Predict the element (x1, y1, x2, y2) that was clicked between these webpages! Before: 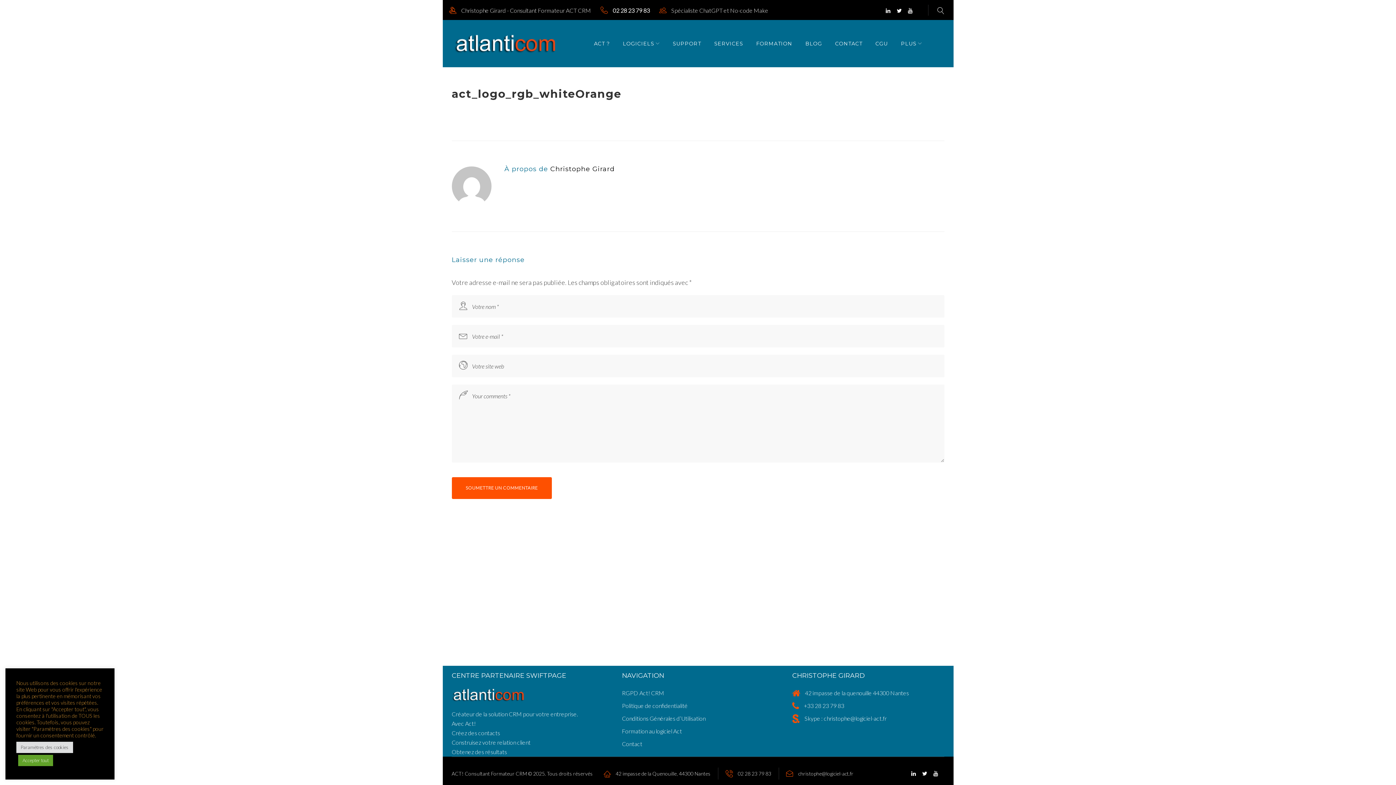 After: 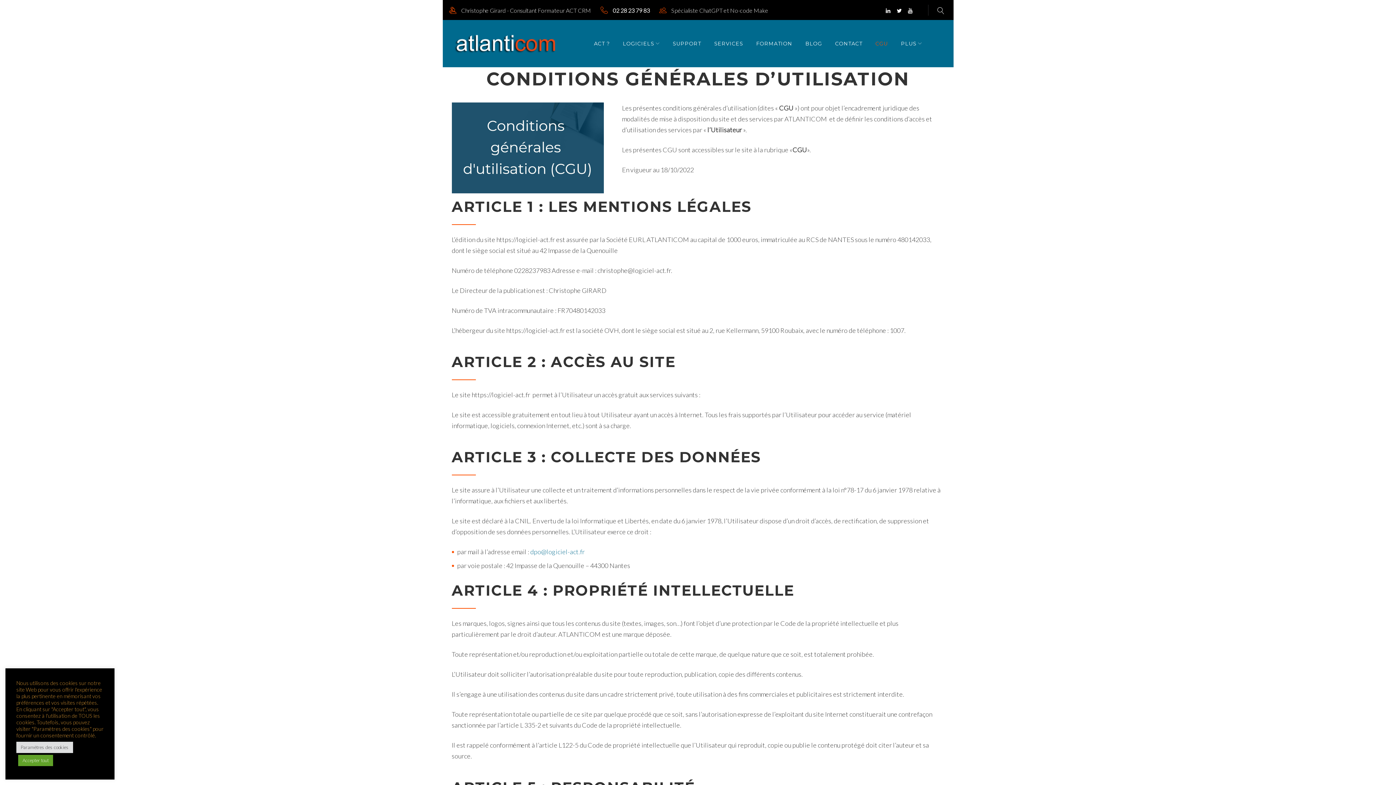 Action: bbox: (622, 715, 705, 722) label: Conditions Générales d’Utilisation